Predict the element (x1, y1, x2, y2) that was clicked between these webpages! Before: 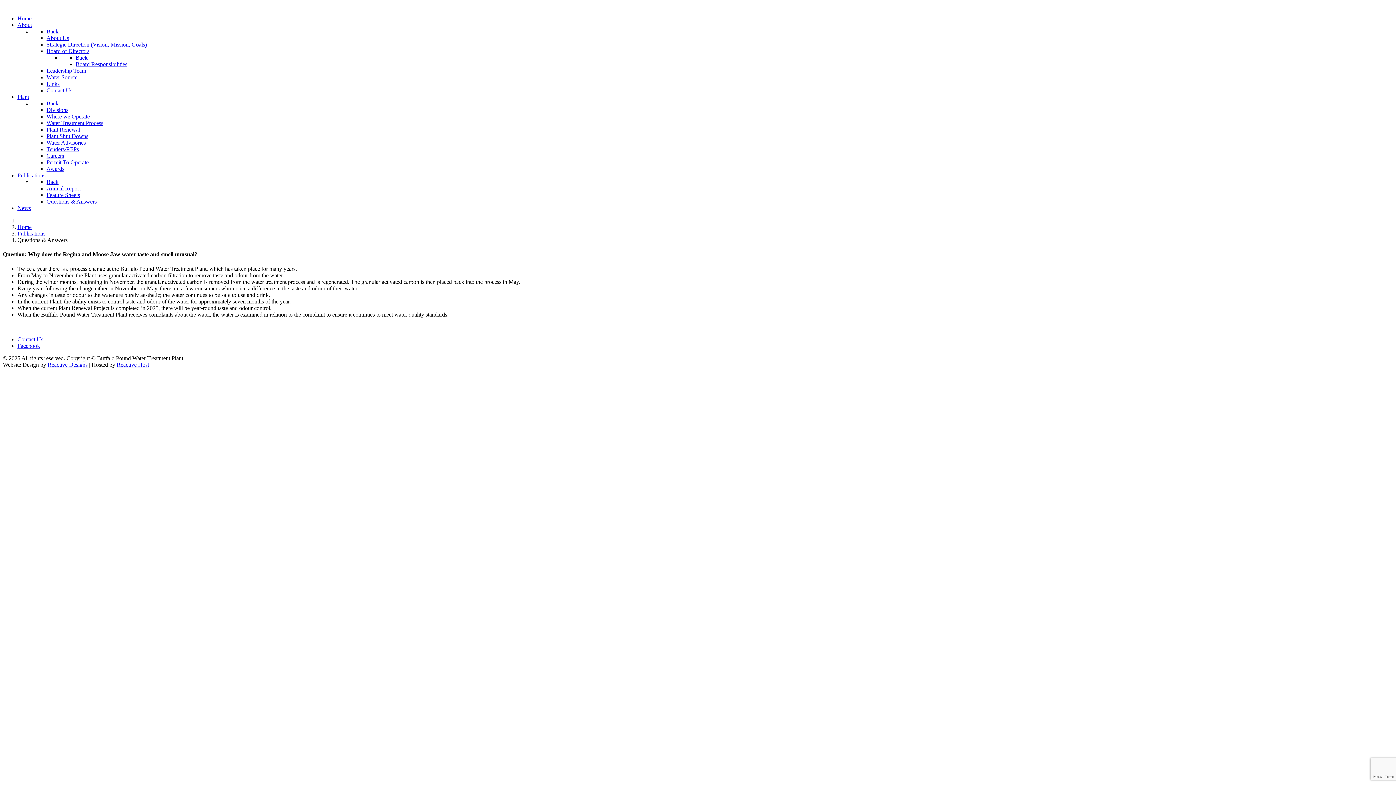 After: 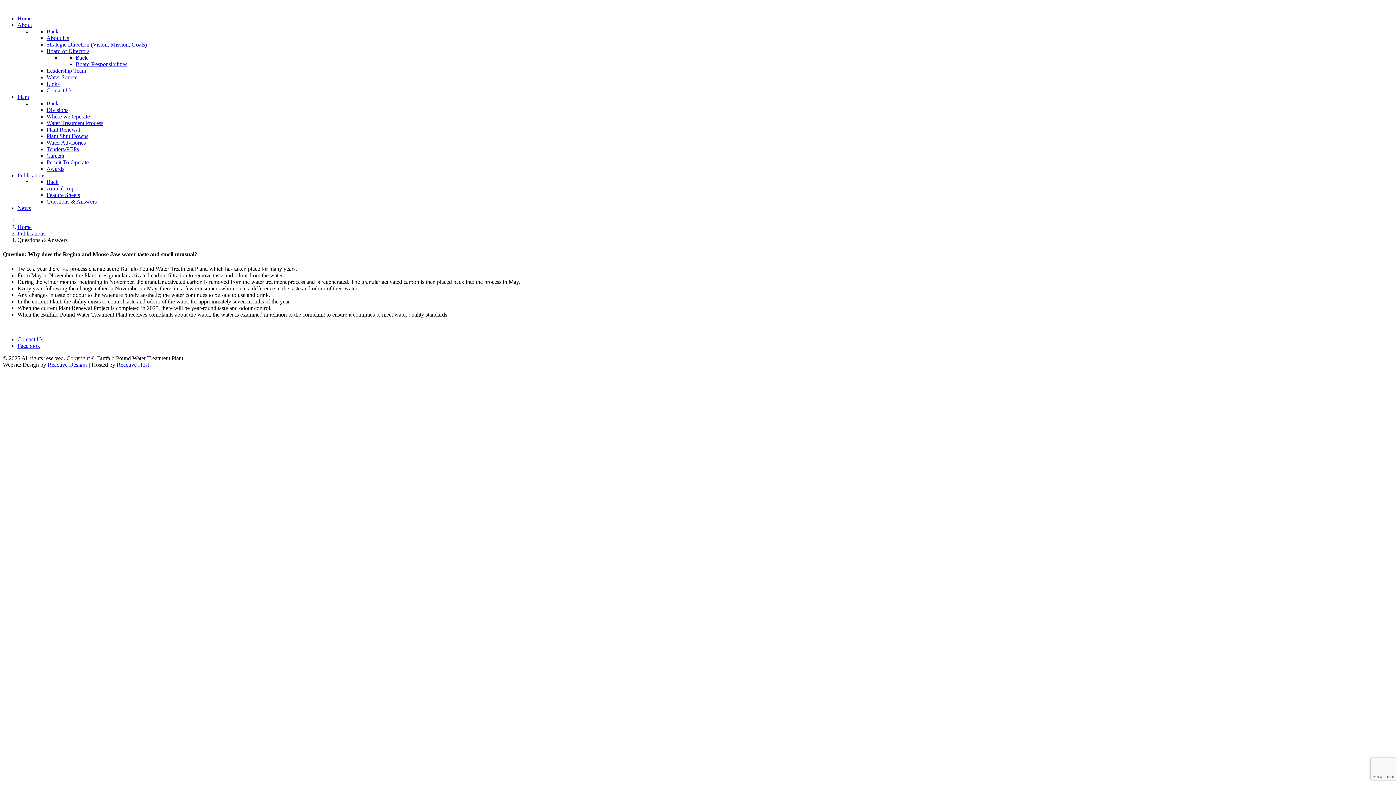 Action: bbox: (17, 93, 29, 100) label: Plant